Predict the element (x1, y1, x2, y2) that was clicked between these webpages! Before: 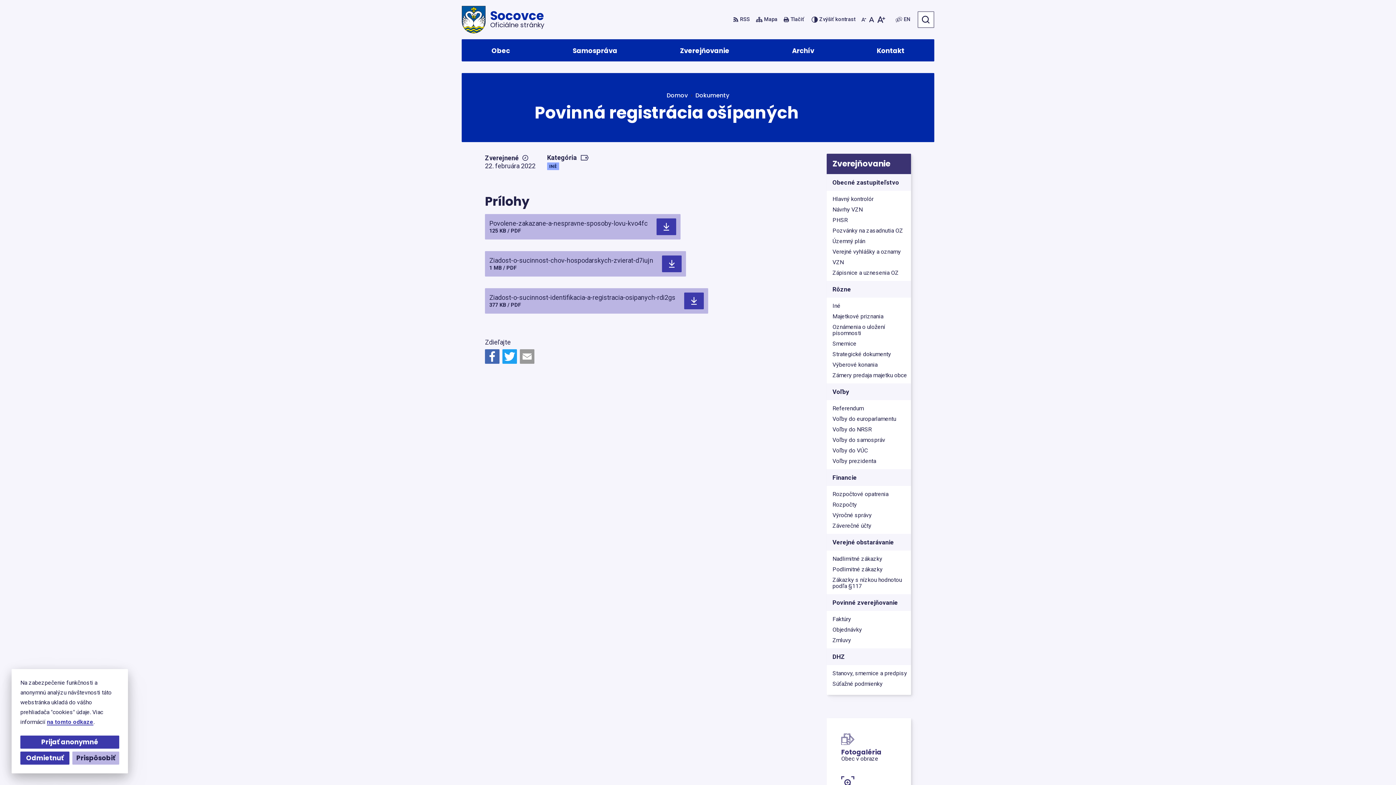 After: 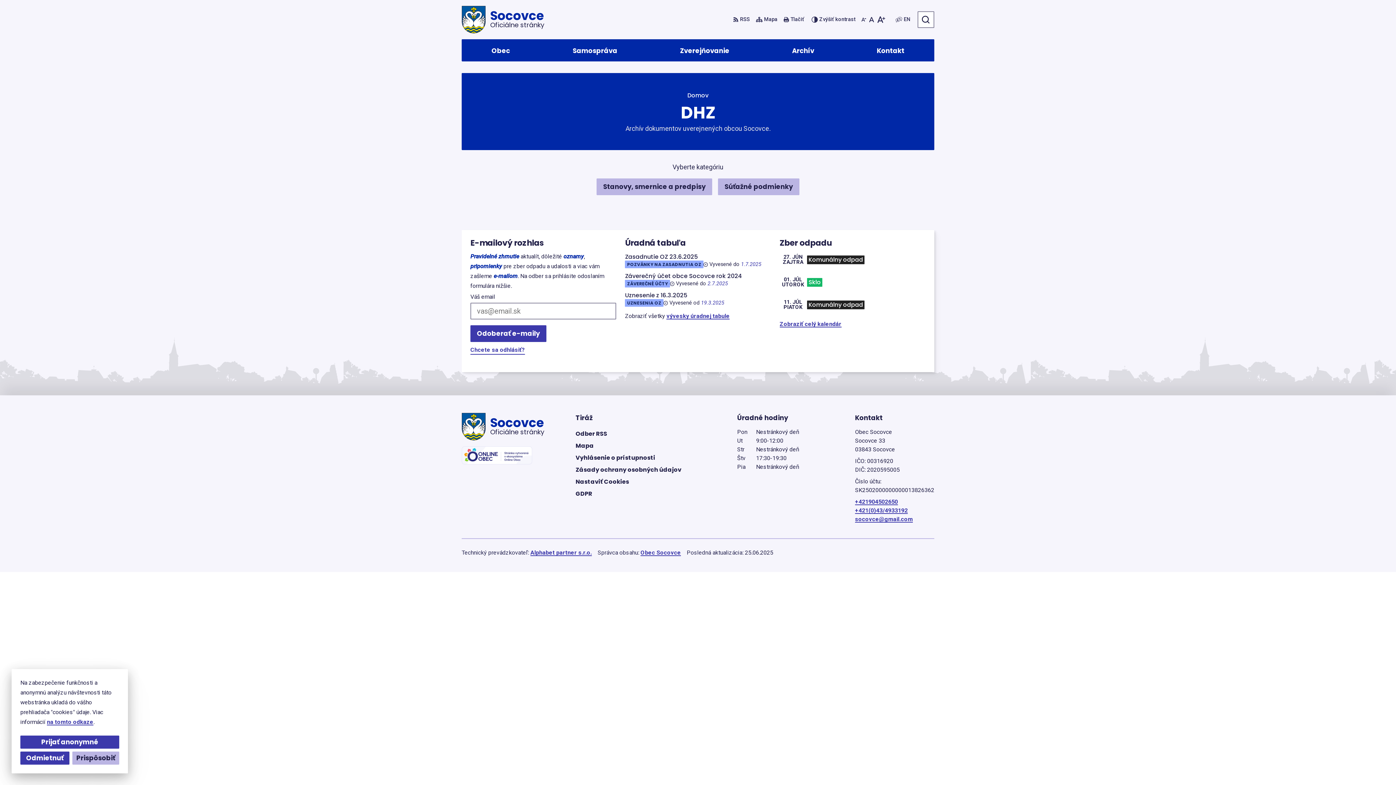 Action: bbox: (826, 648, 914, 665) label: DHZ